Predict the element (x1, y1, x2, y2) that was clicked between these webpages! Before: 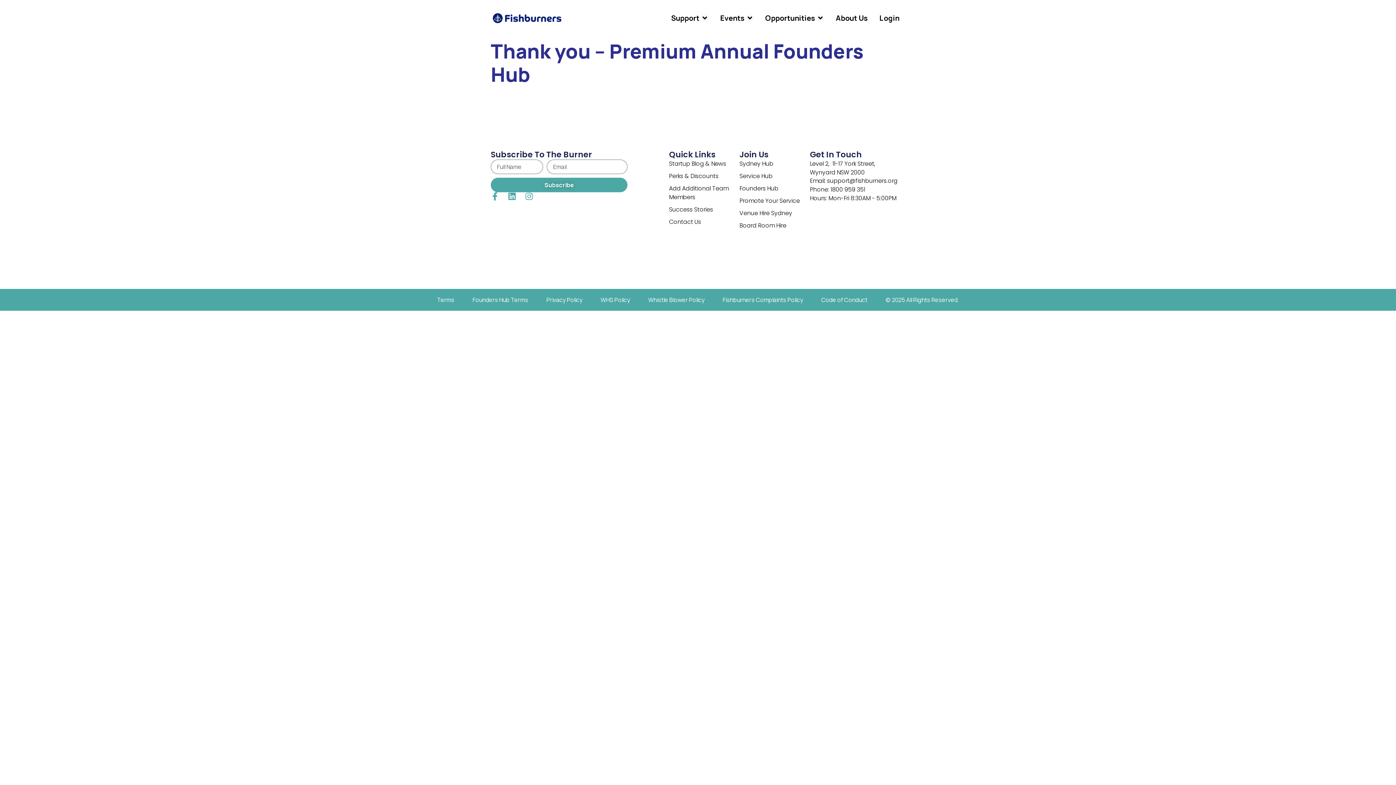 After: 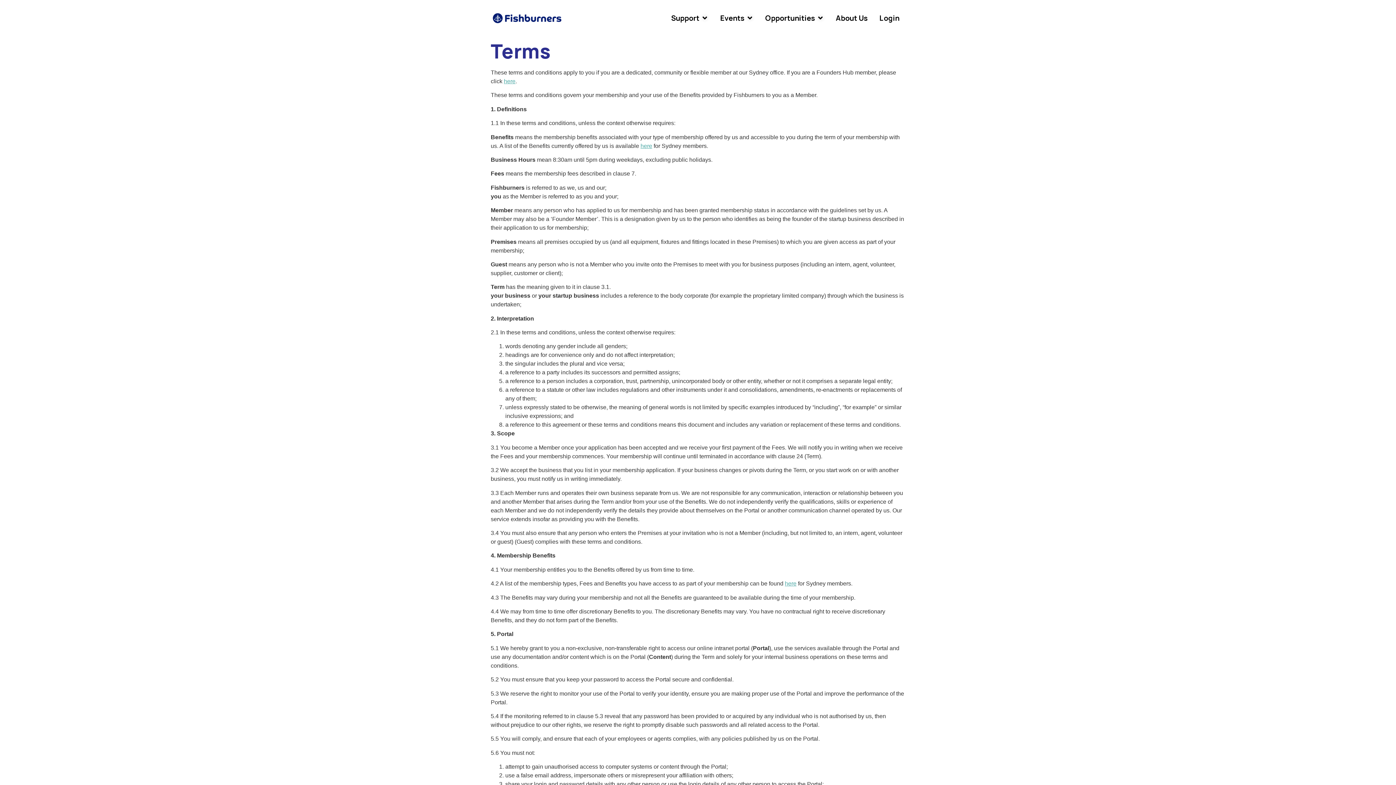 Action: label: Terms bbox: (437, 290, 454, 308)